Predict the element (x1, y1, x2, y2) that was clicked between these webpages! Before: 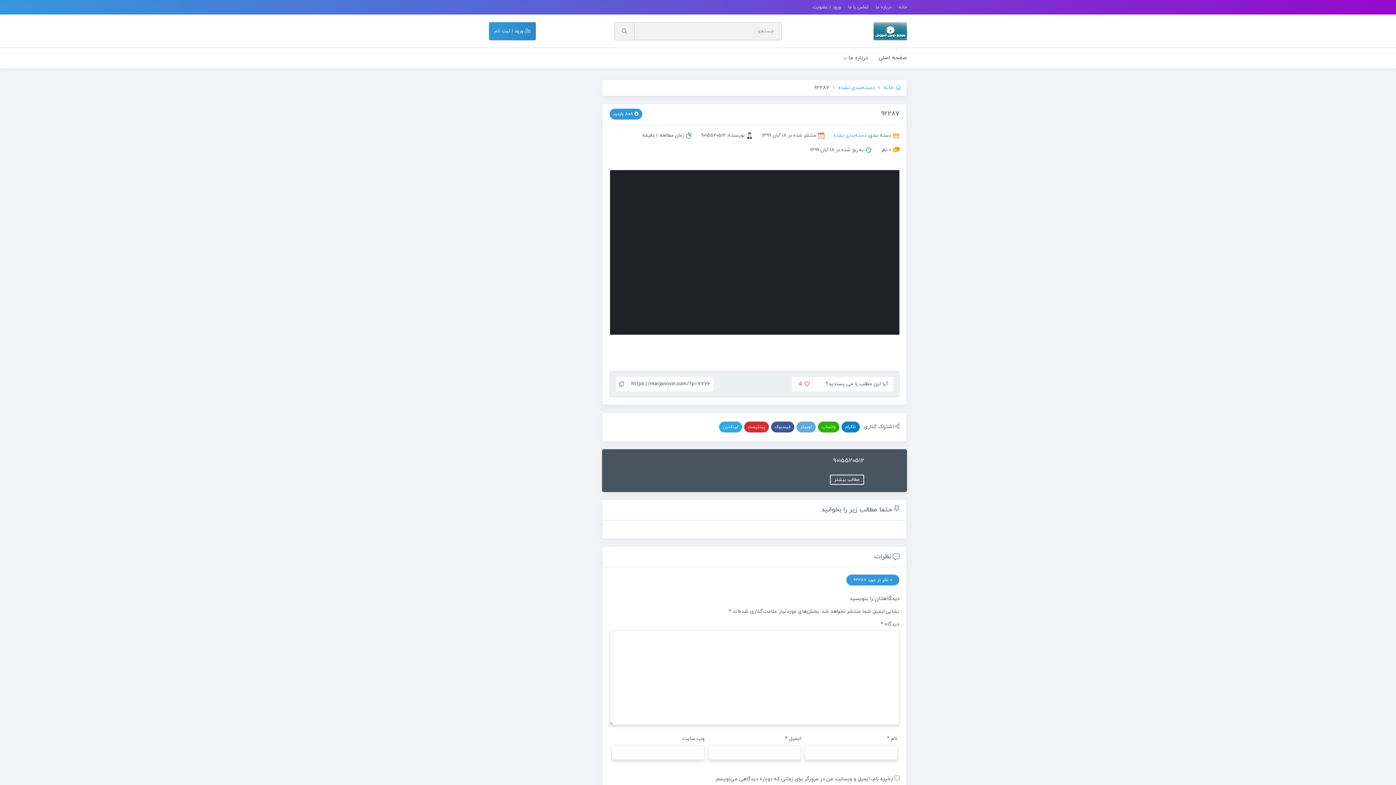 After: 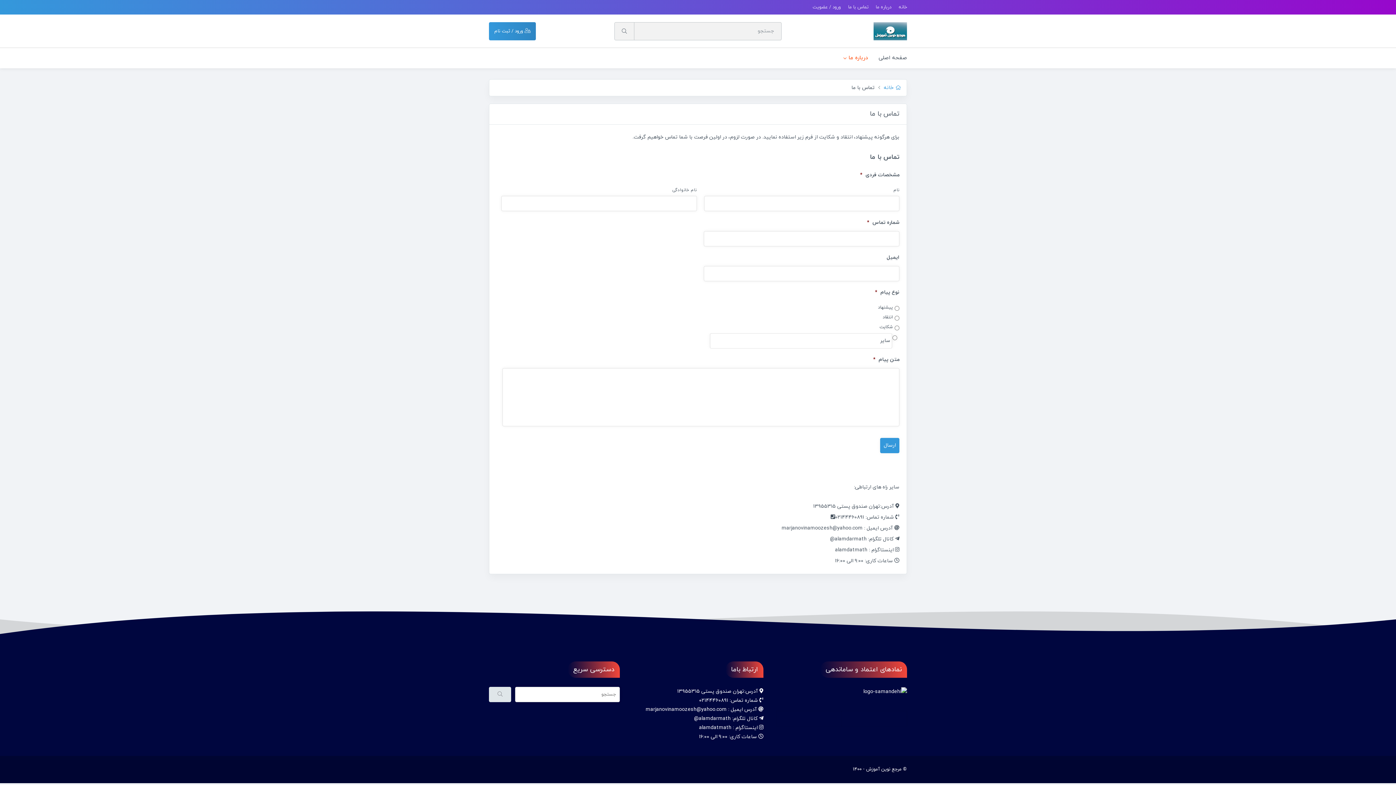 Action: bbox: (848, 0, 868, 14) label: تماس با ما